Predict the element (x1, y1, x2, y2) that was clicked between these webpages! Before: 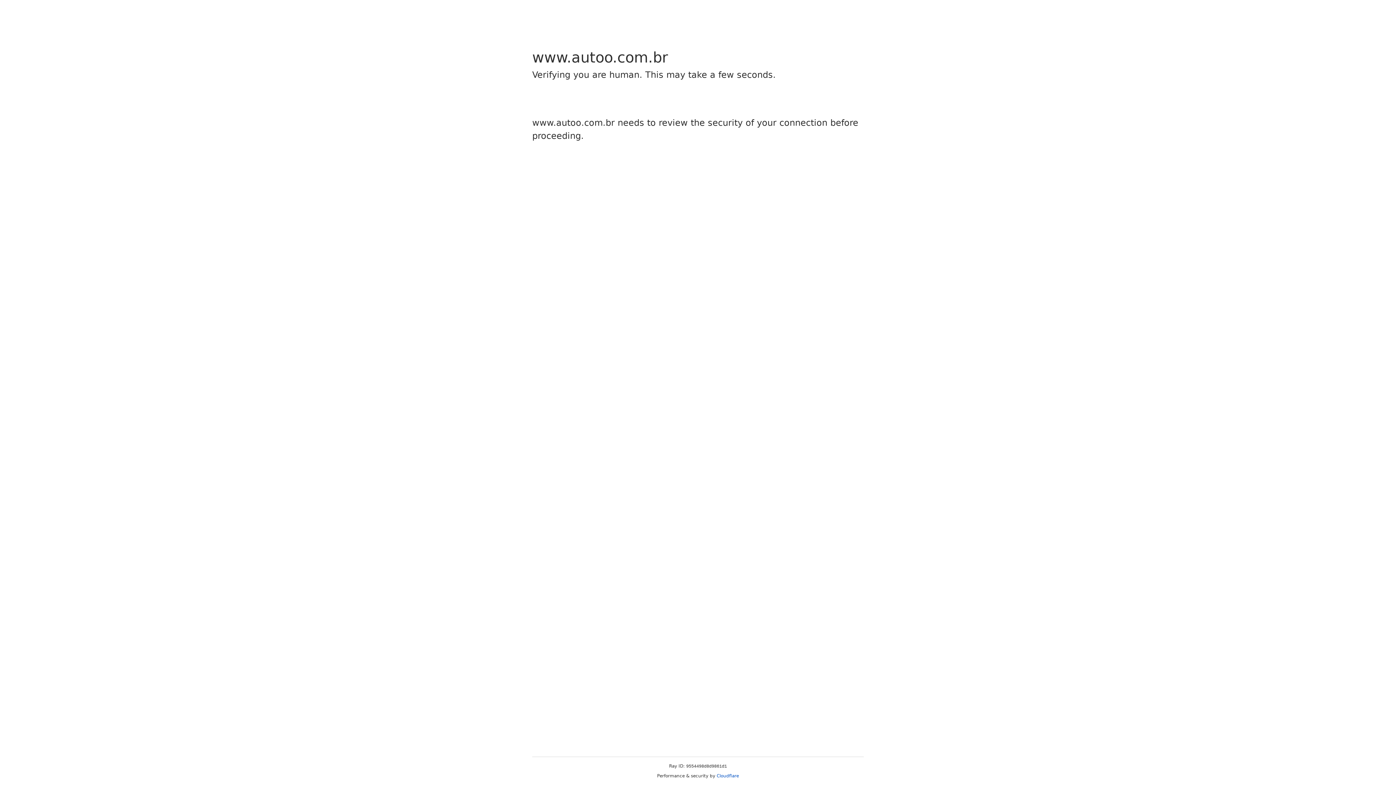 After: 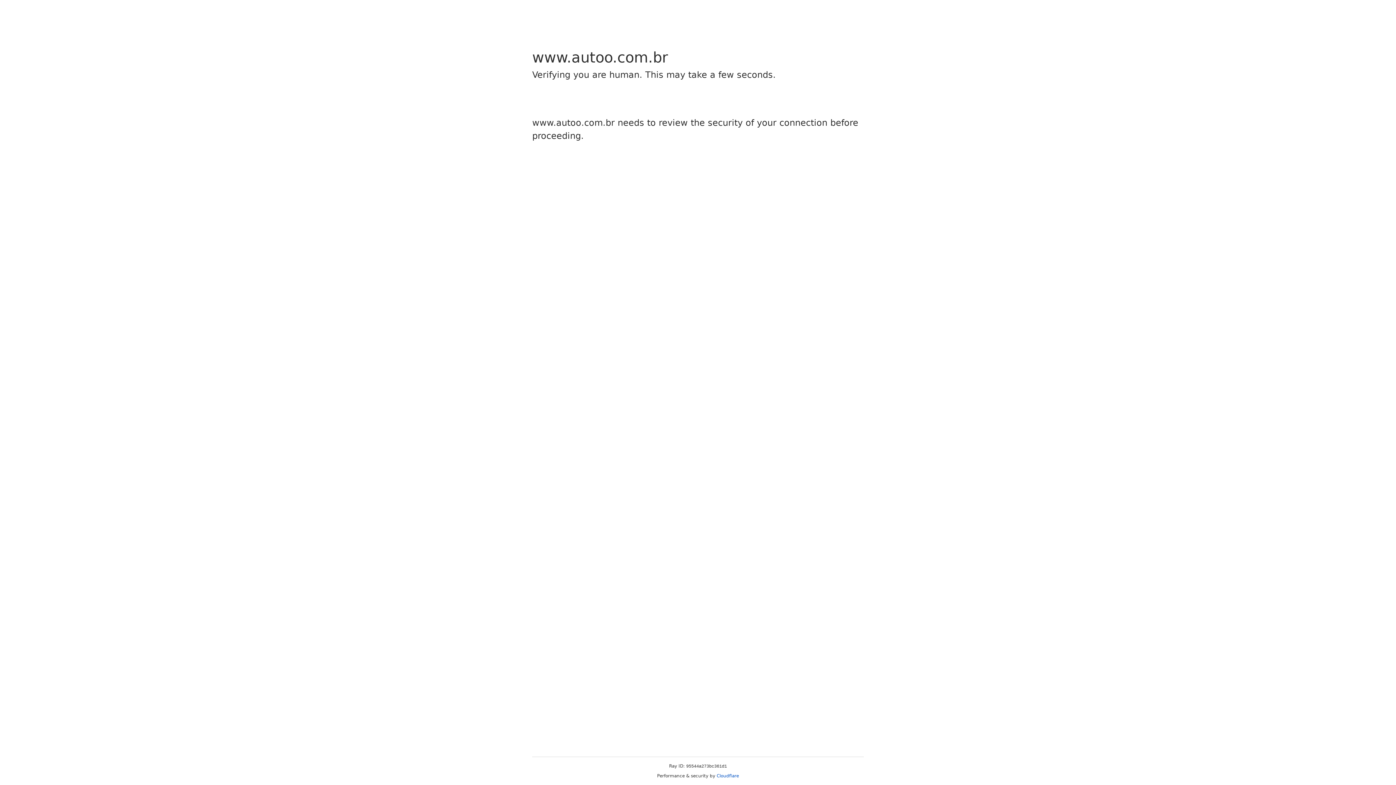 Action: label: Cloudflare bbox: (716, 773, 739, 778)